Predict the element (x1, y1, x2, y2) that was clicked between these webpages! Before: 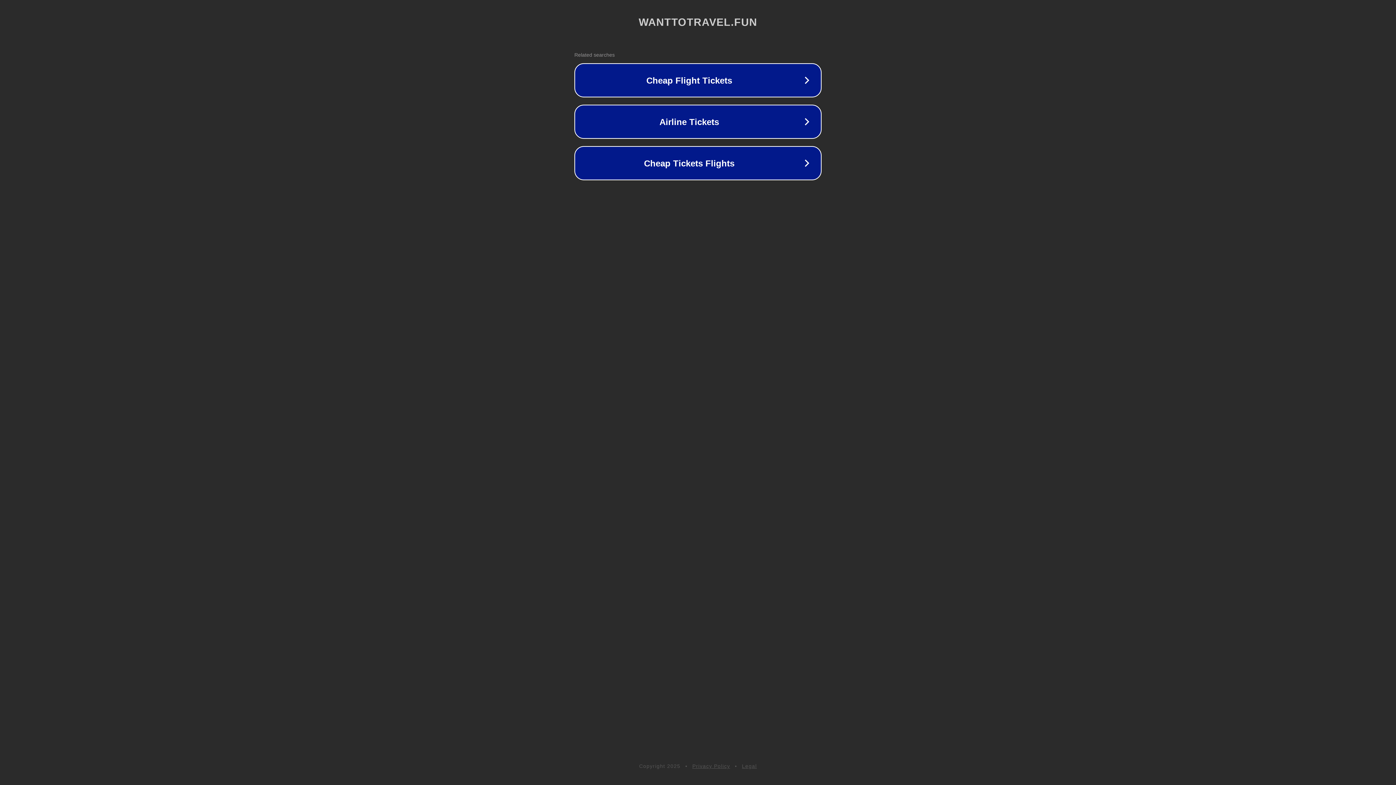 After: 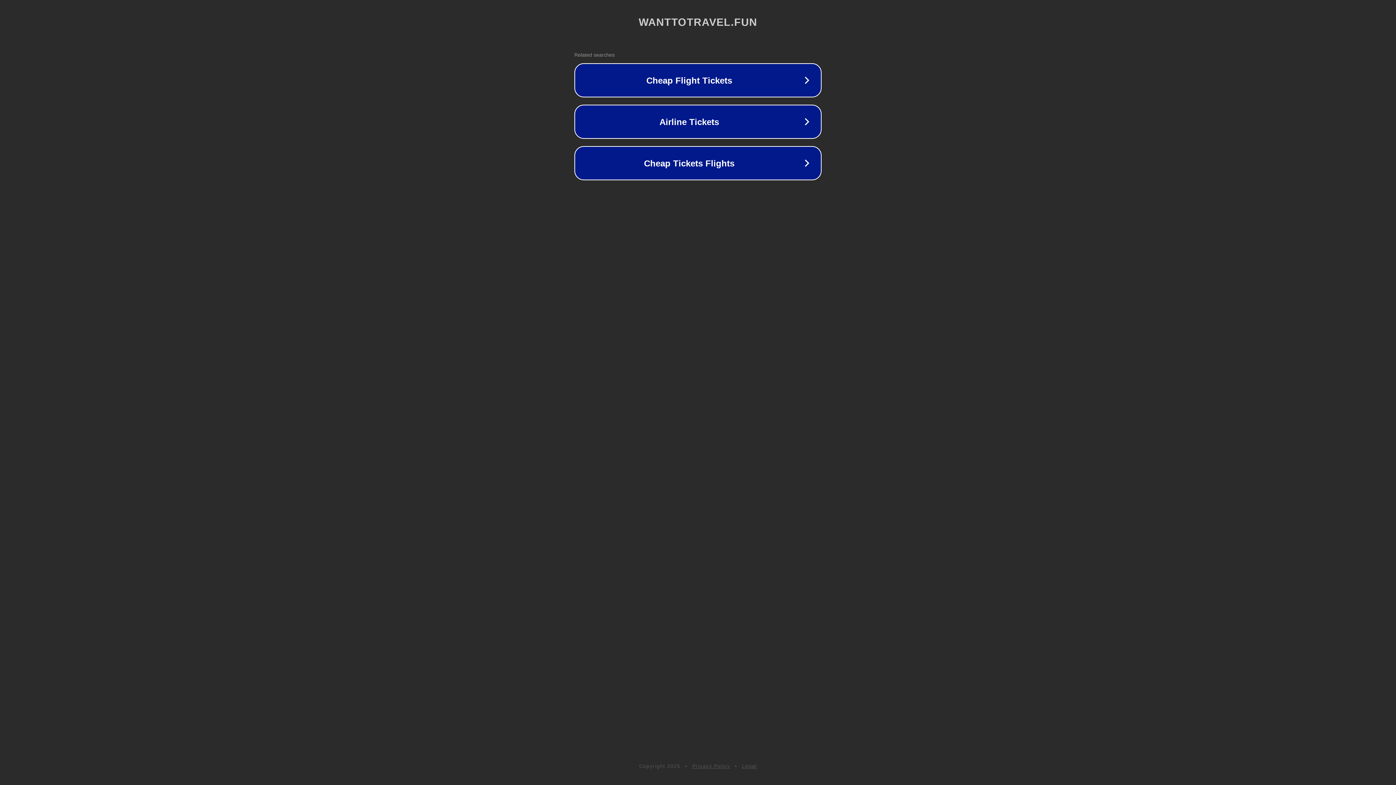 Action: bbox: (742, 763, 757, 769) label: Legal